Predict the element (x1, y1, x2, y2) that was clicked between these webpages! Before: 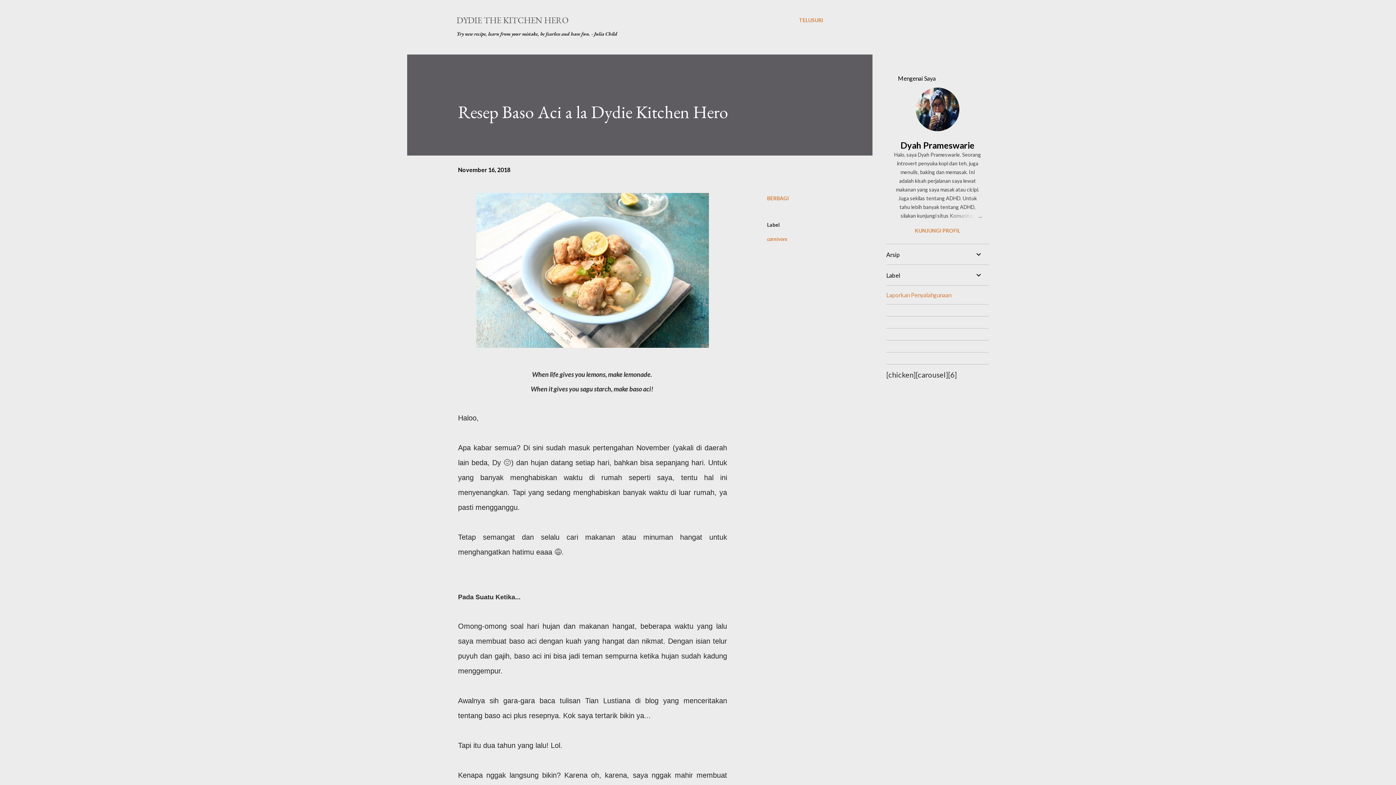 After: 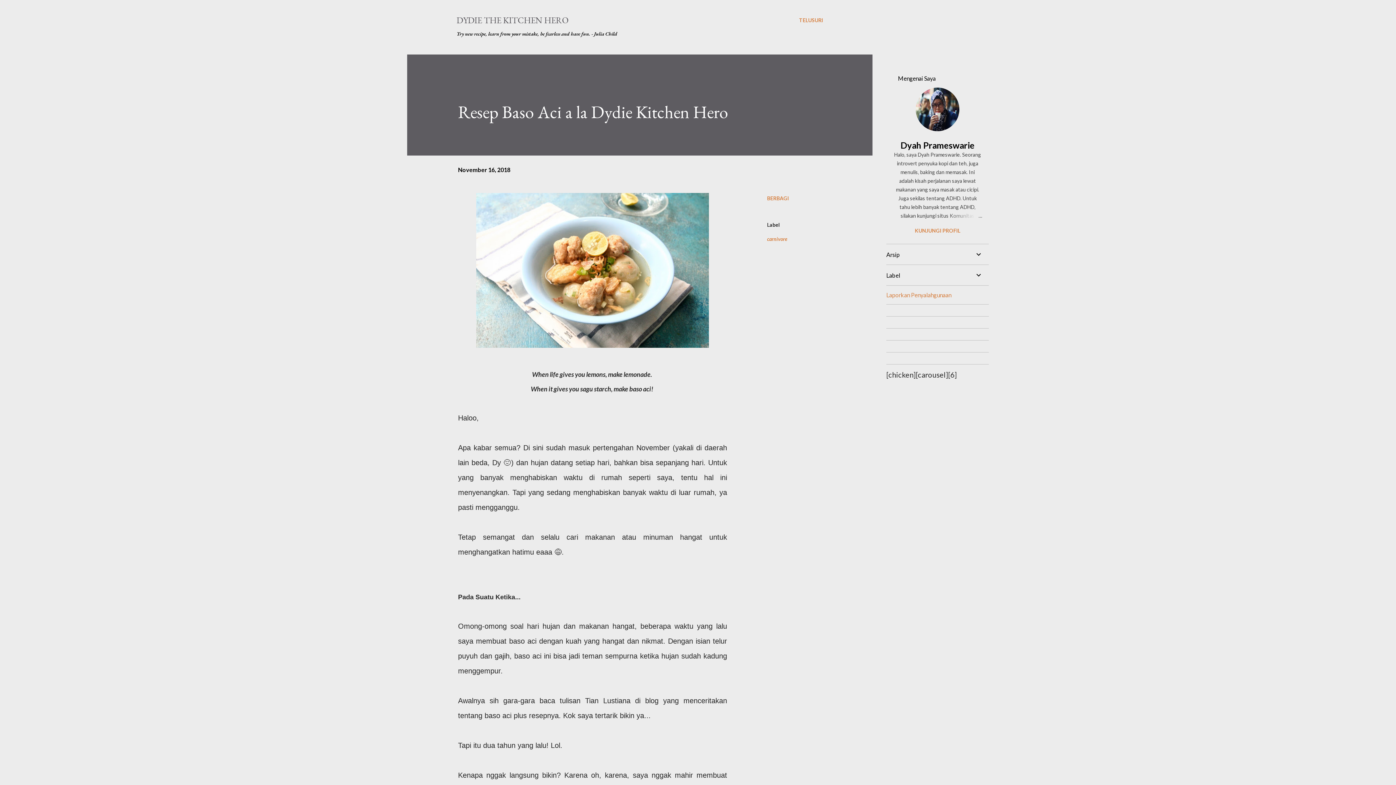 Action: bbox: (458, 166, 510, 173) label: November 16, 2018